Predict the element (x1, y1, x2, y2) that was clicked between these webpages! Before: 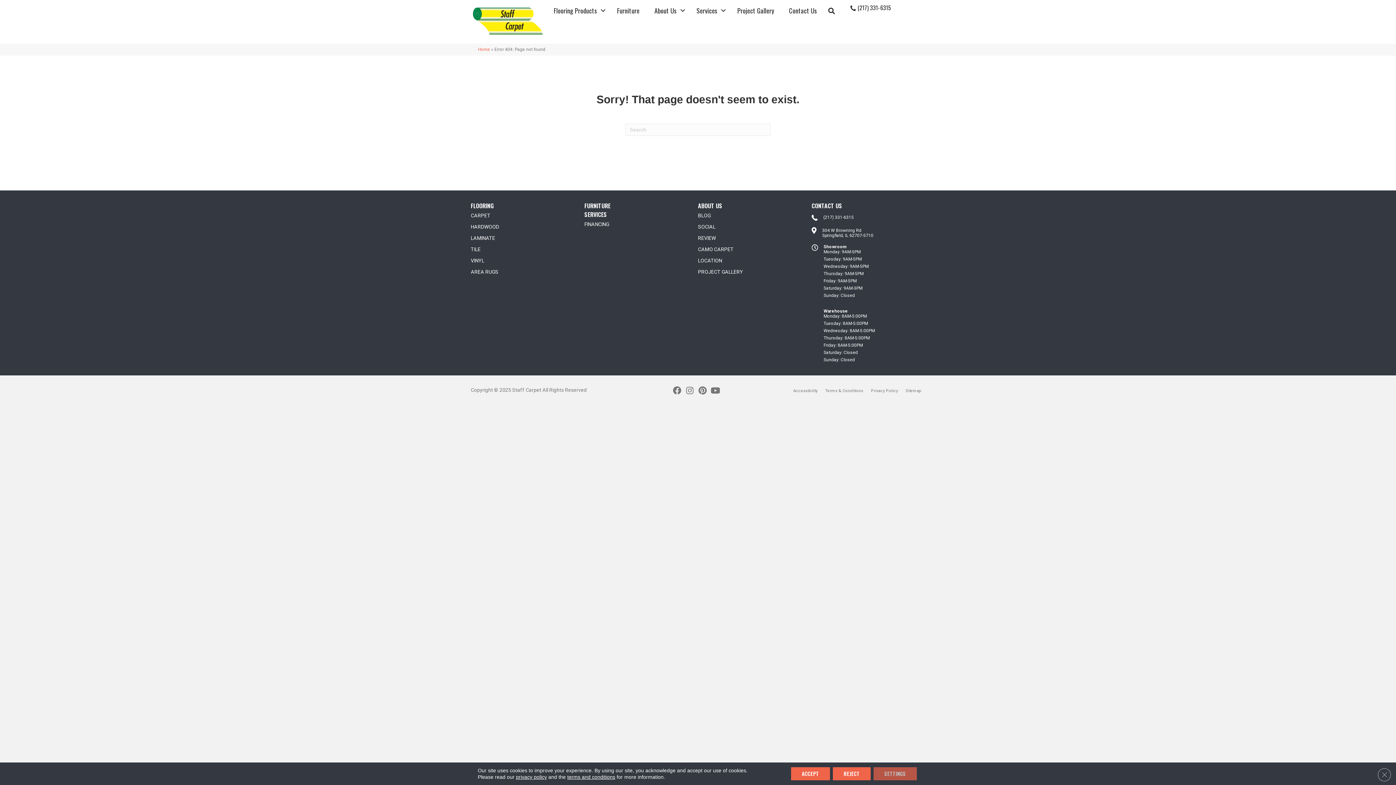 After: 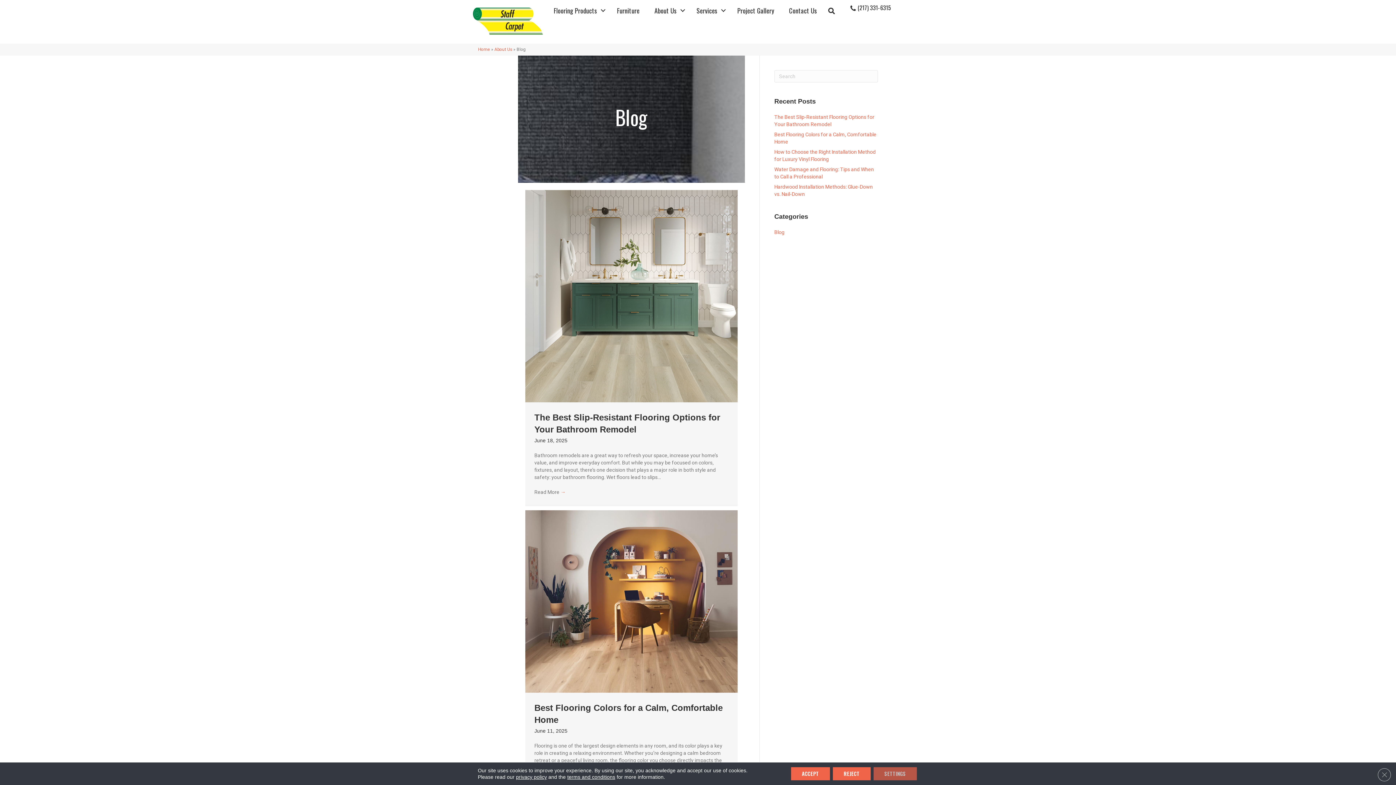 Action: bbox: (698, 210, 710, 220) label: BLOG